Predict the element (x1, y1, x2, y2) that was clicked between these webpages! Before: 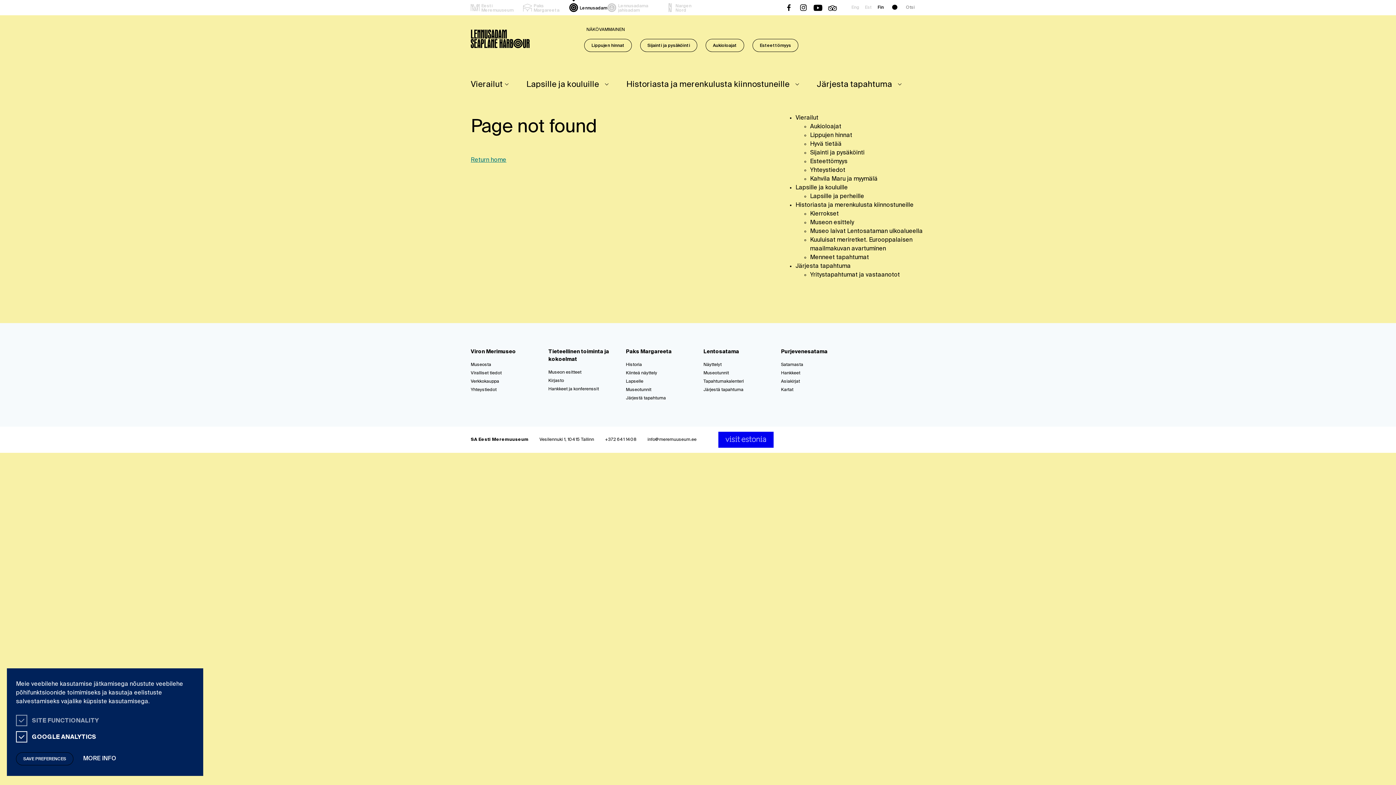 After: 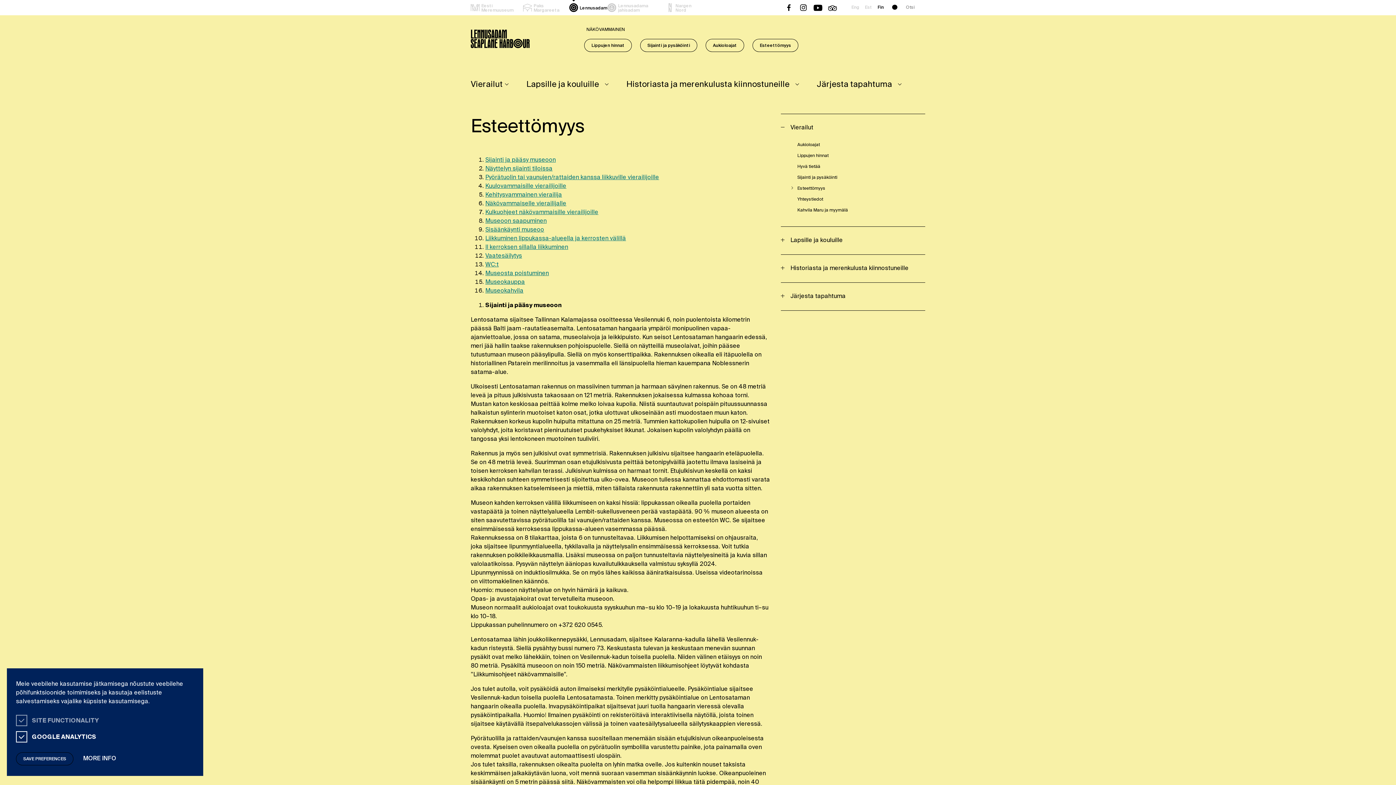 Action: label: Esteettömyys bbox: (810, 158, 847, 164)